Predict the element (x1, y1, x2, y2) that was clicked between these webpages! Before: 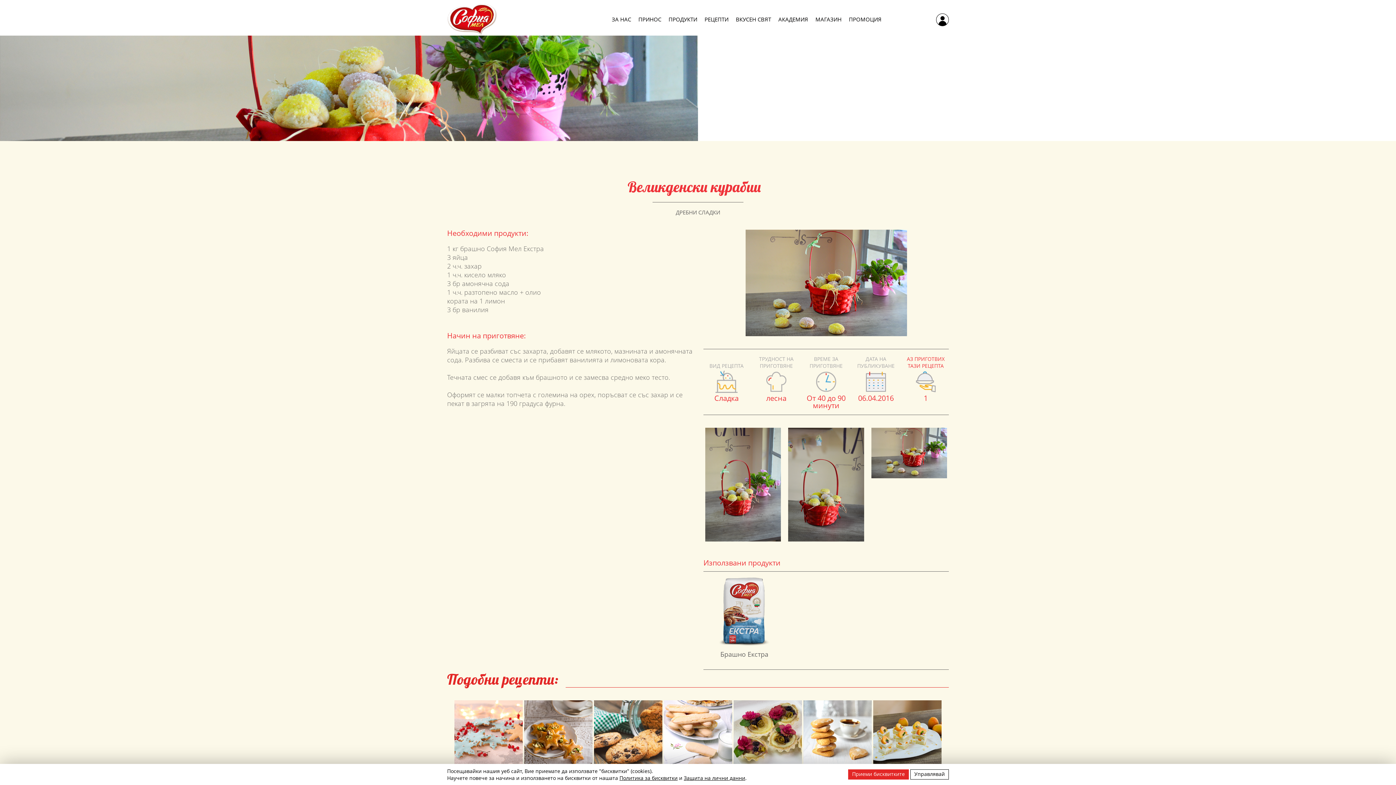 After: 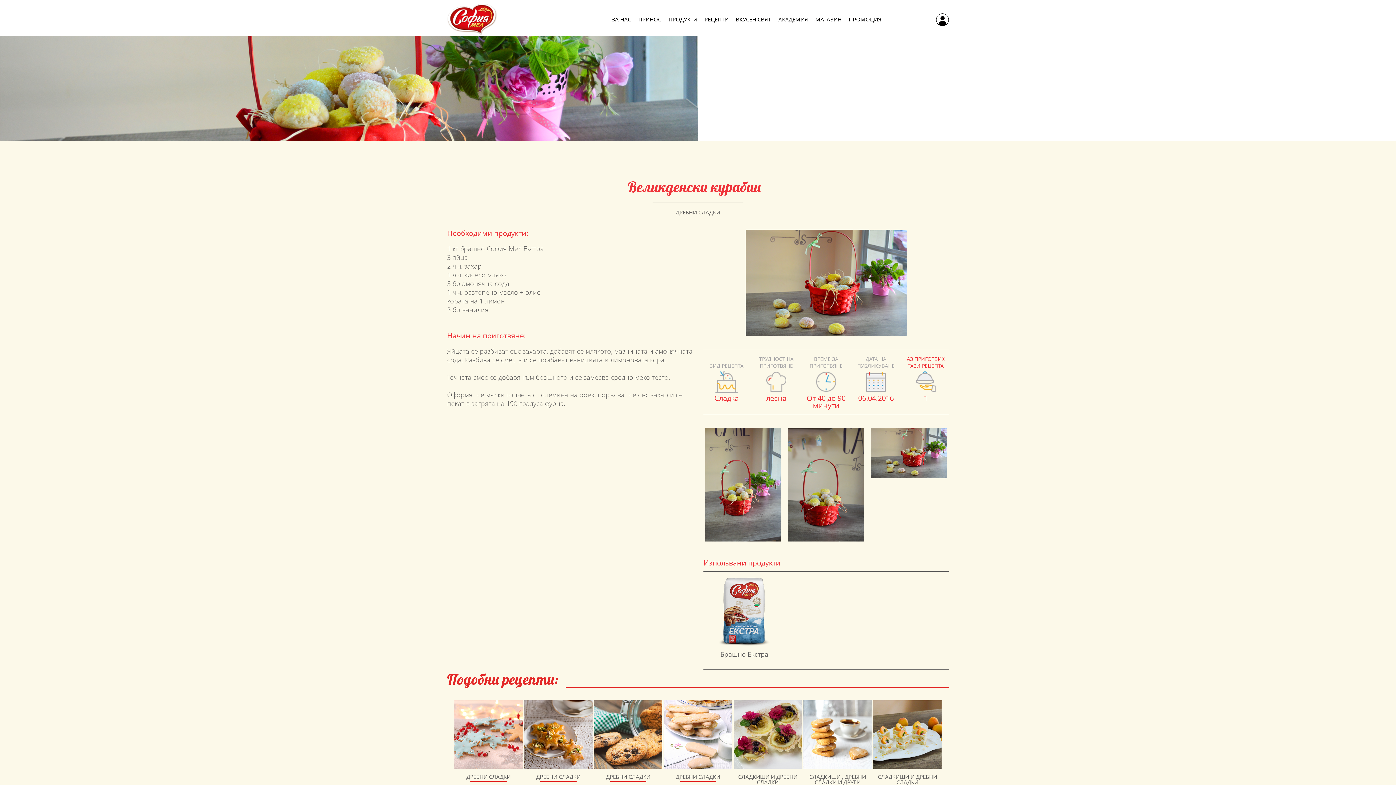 Action: bbox: (848, 769, 909, 780) label: Приеми бисквитките